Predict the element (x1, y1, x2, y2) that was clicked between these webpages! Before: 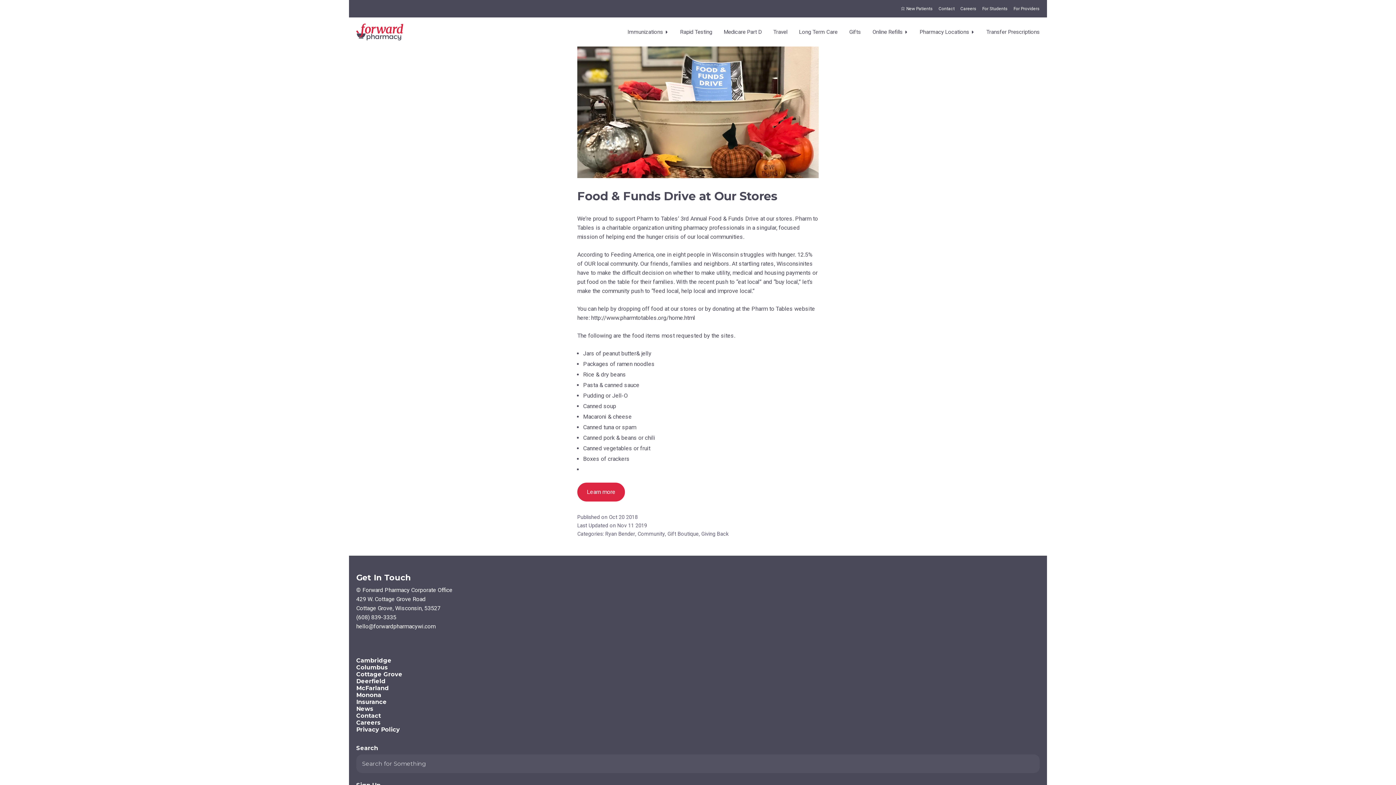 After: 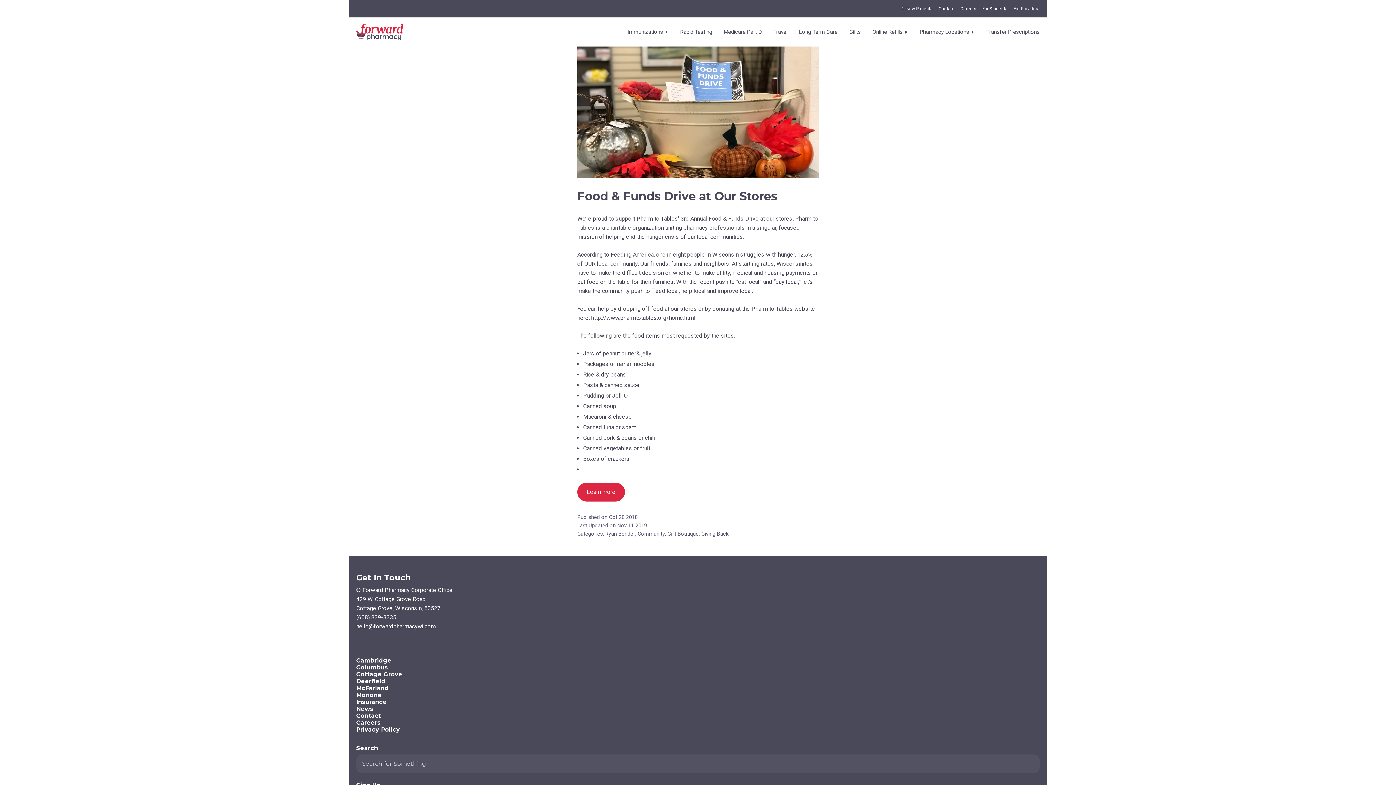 Action: bbox: (356, 640, 362, 645) label: Visit us on Facebook